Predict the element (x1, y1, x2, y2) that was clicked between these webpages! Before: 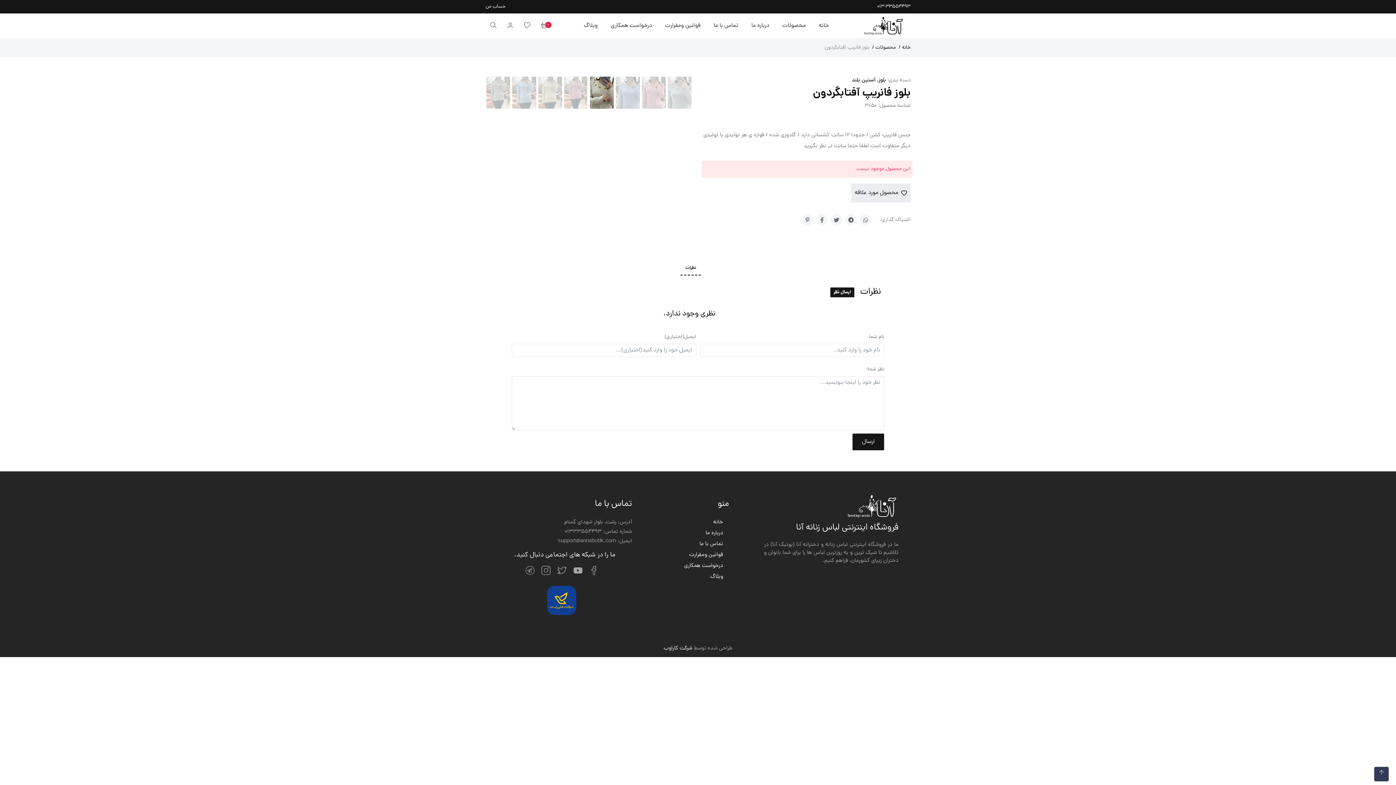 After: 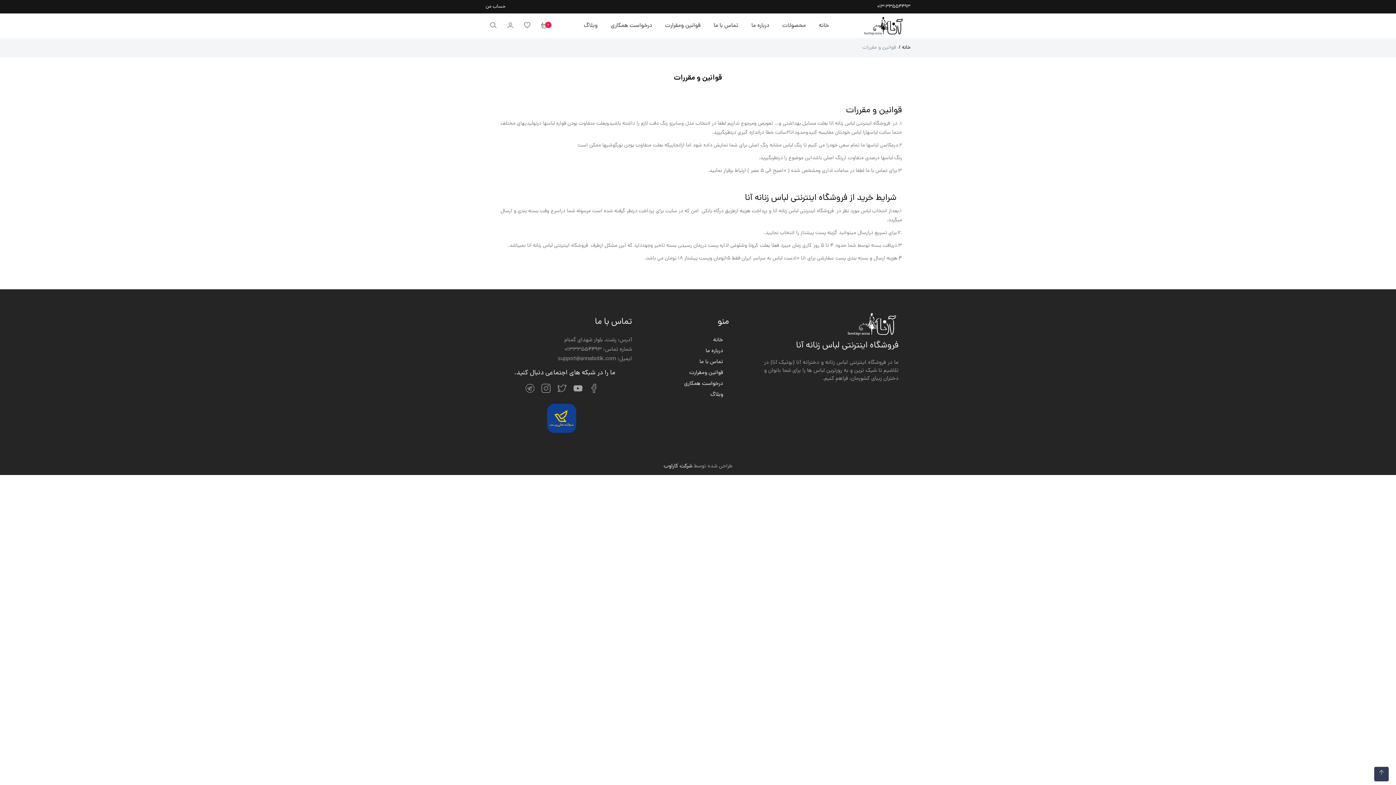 Action: bbox: (667, 714, 723, 722) label: قوانین ومقرارت